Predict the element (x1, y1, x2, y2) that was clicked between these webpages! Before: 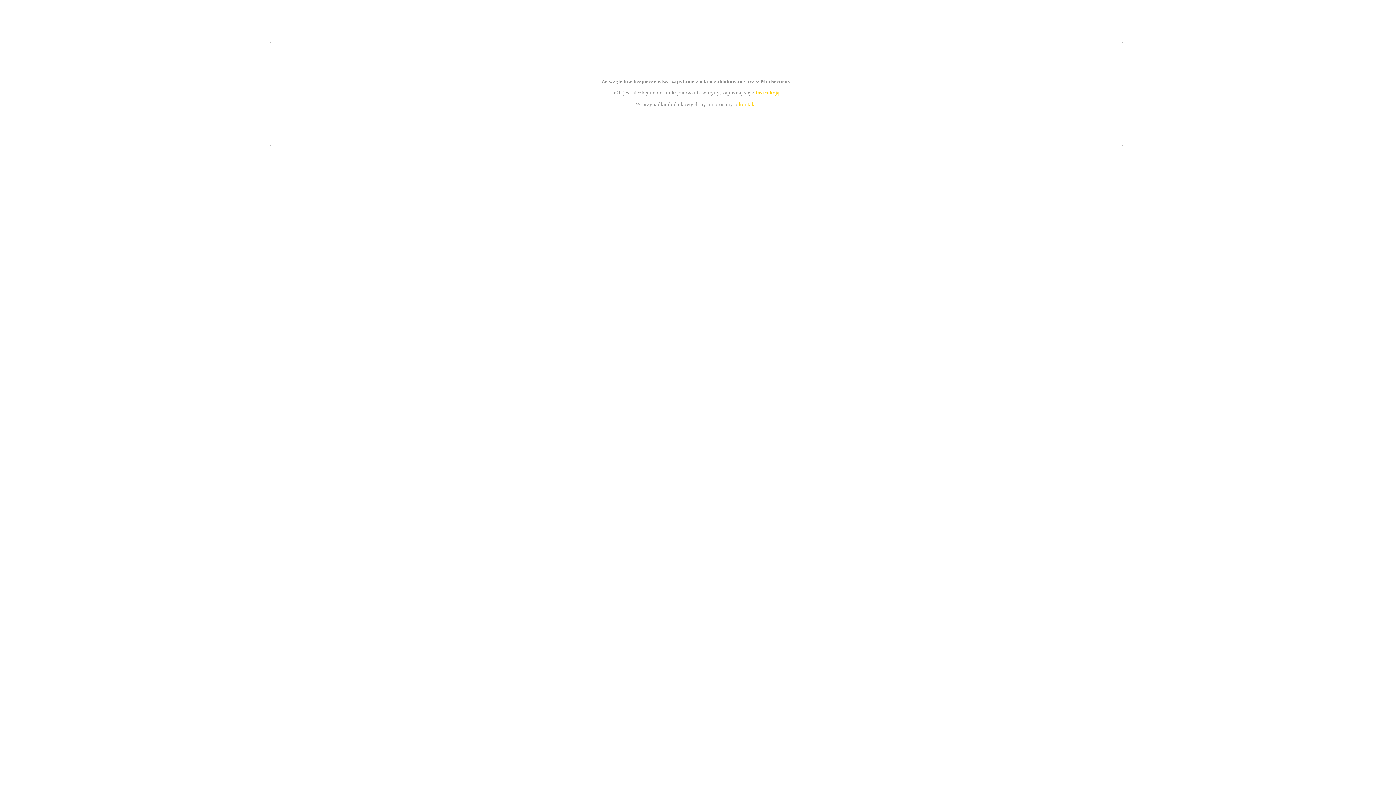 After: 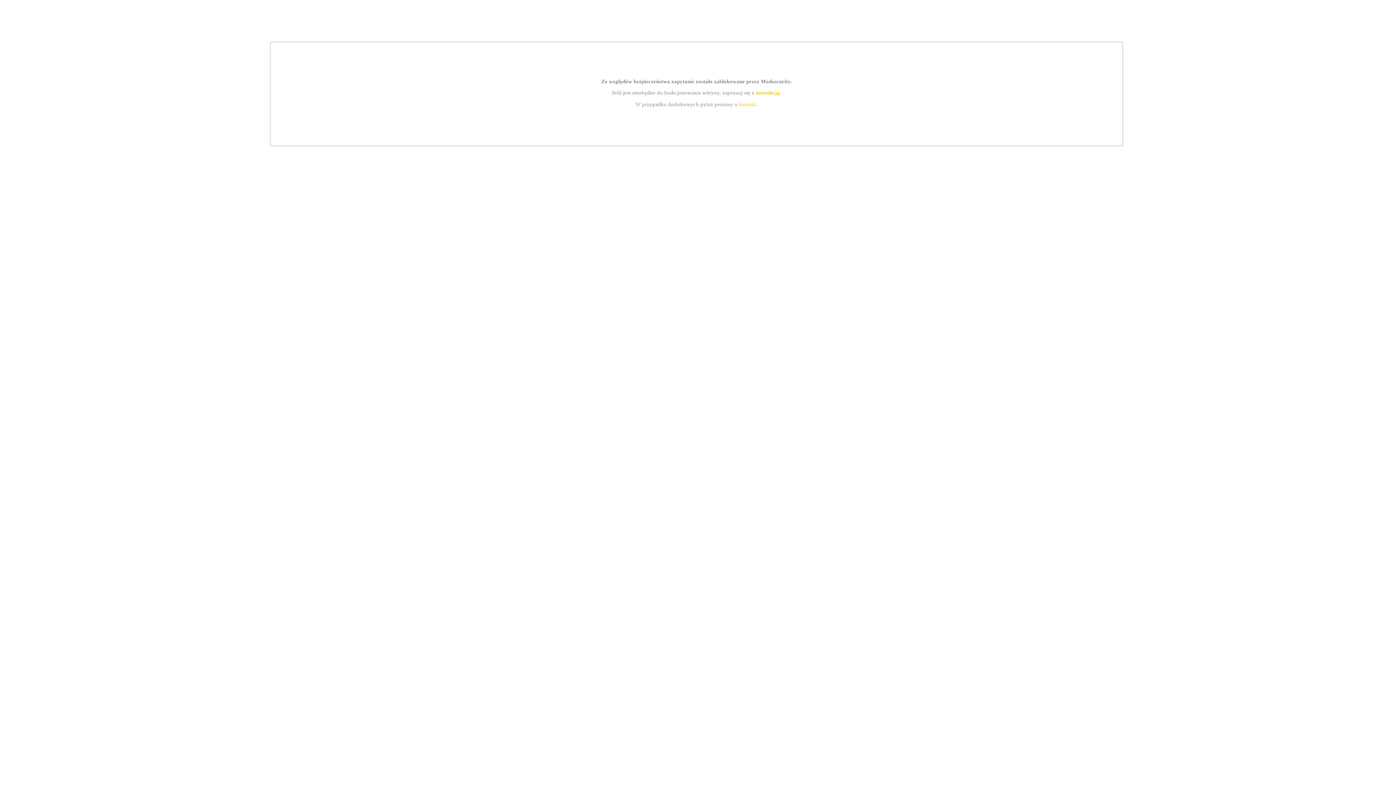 Action: bbox: (755, 89, 779, 95) label: instrukcją